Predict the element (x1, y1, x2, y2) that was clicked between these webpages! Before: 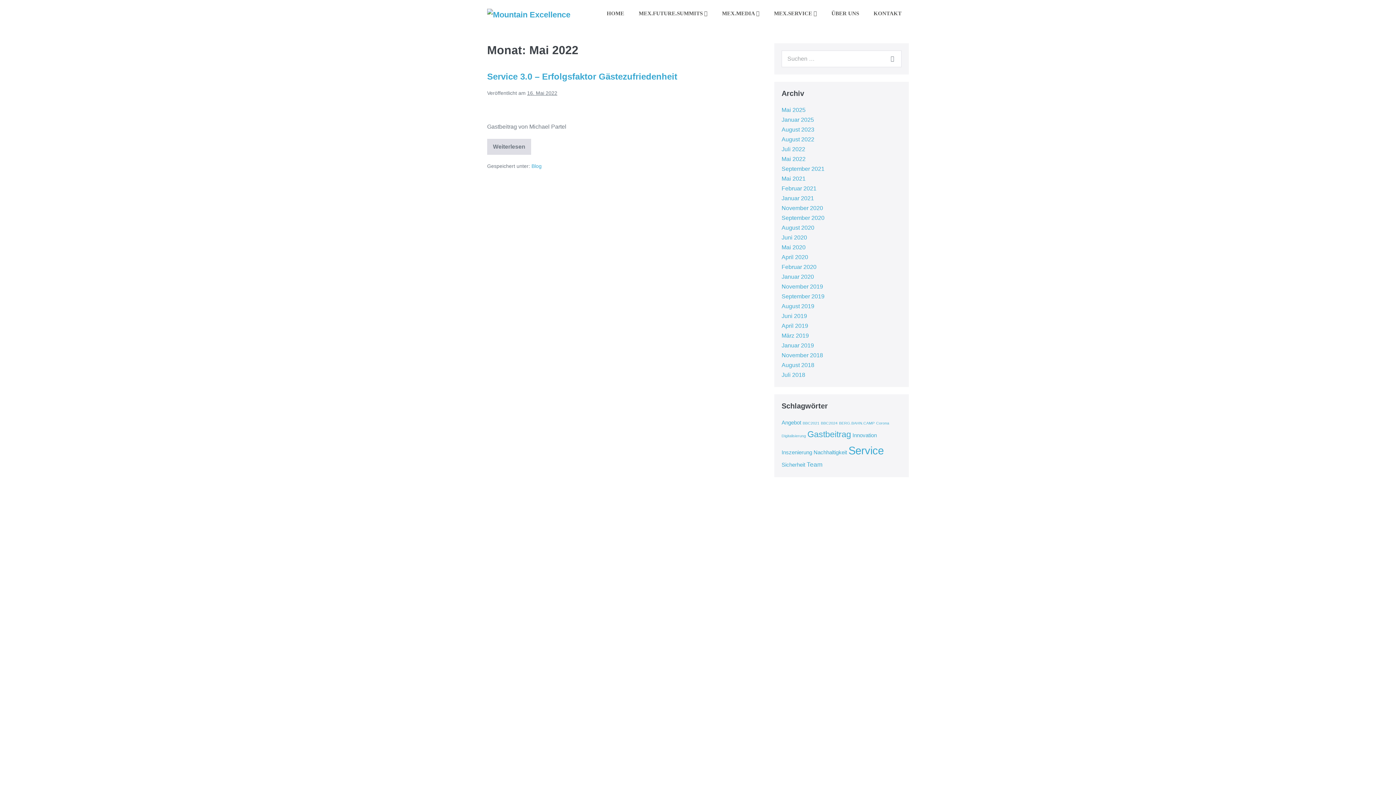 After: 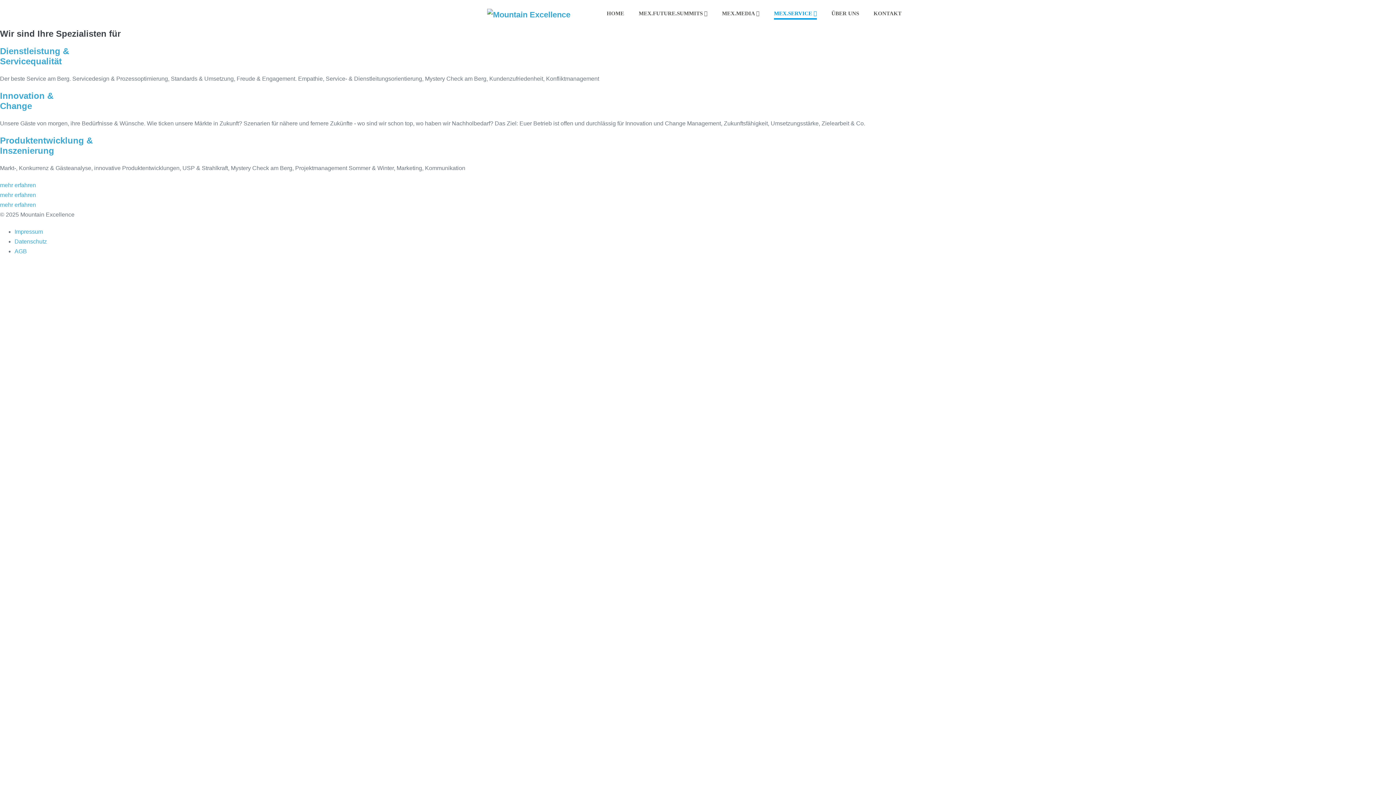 Action: label: MEX.SERVICE  bbox: (766, 5, 824, 23)